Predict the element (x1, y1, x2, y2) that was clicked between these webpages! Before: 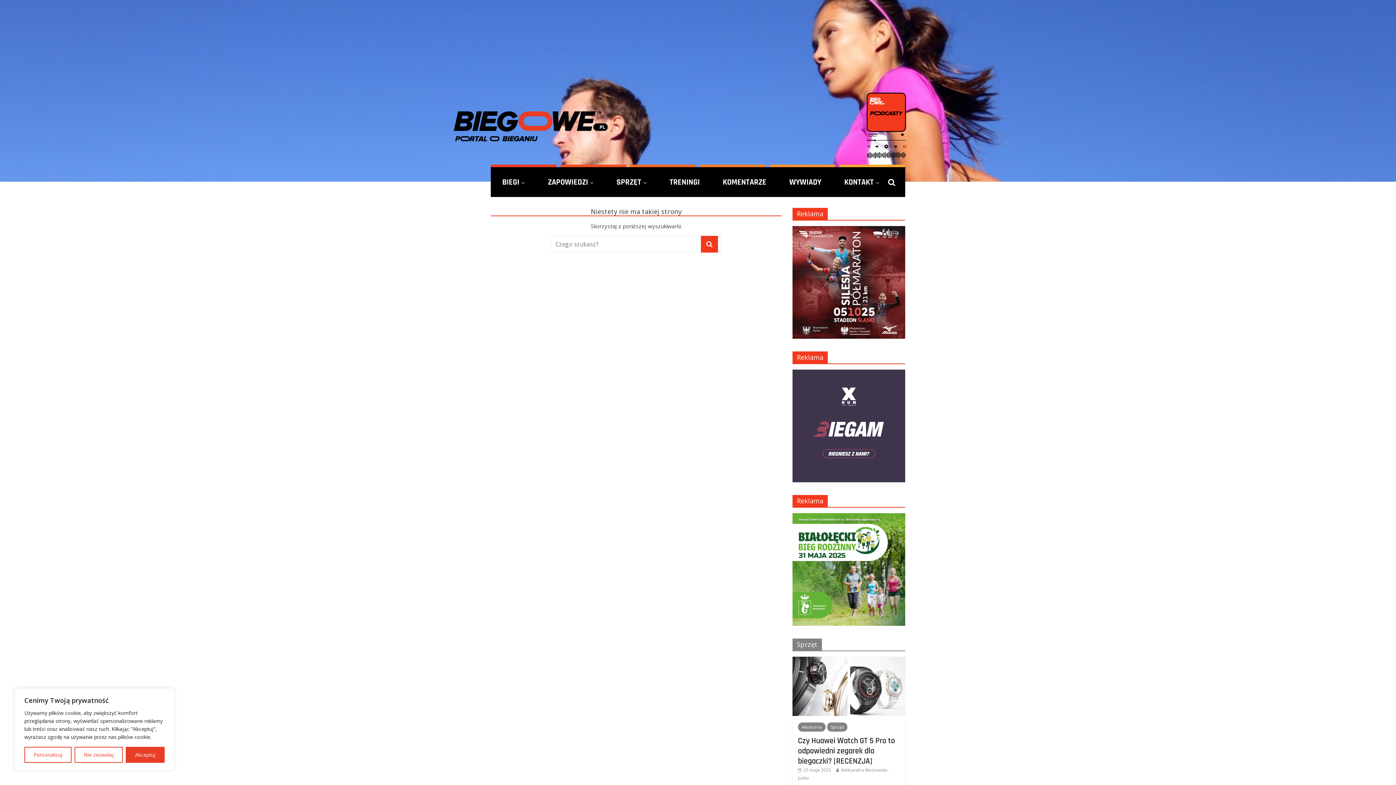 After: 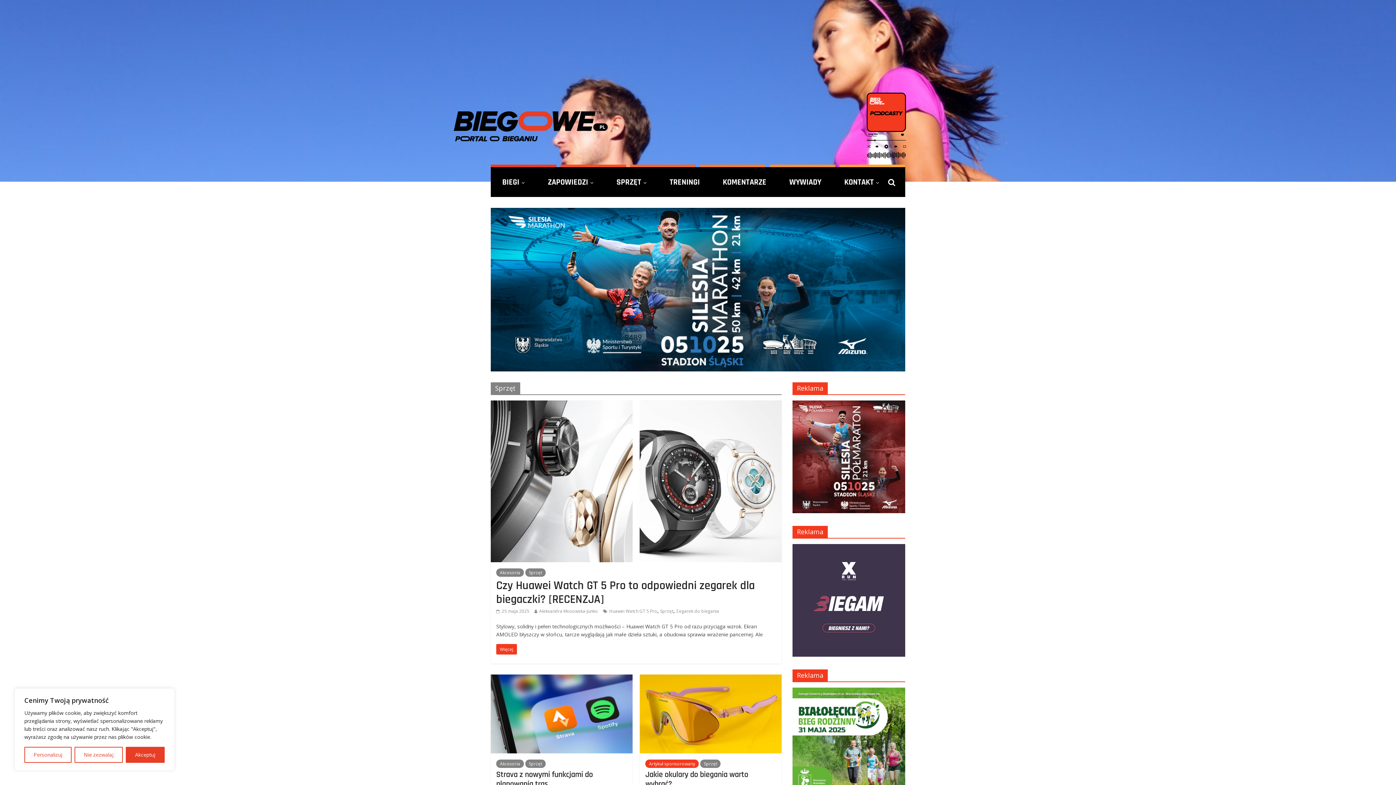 Action: bbox: (827, 722, 847, 731) label: Sprzęt